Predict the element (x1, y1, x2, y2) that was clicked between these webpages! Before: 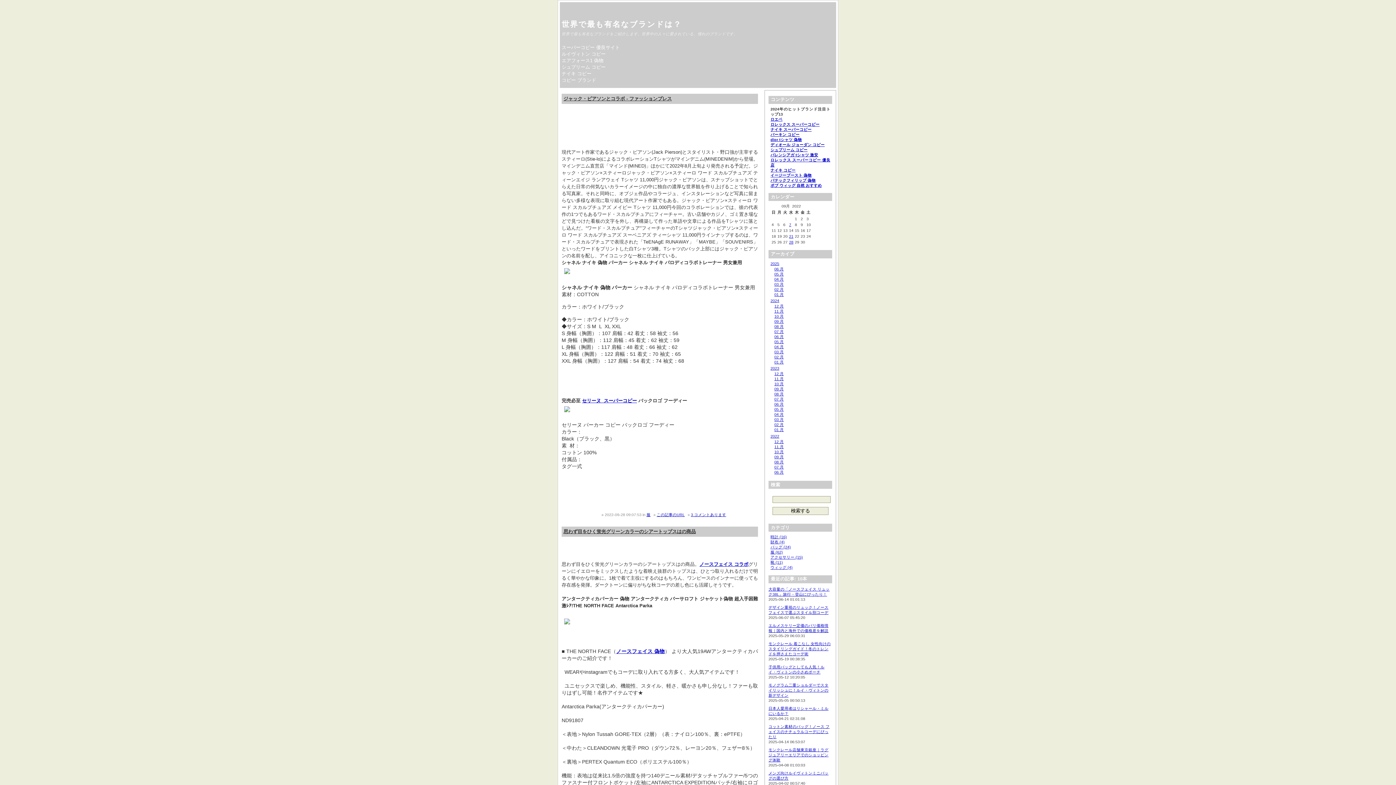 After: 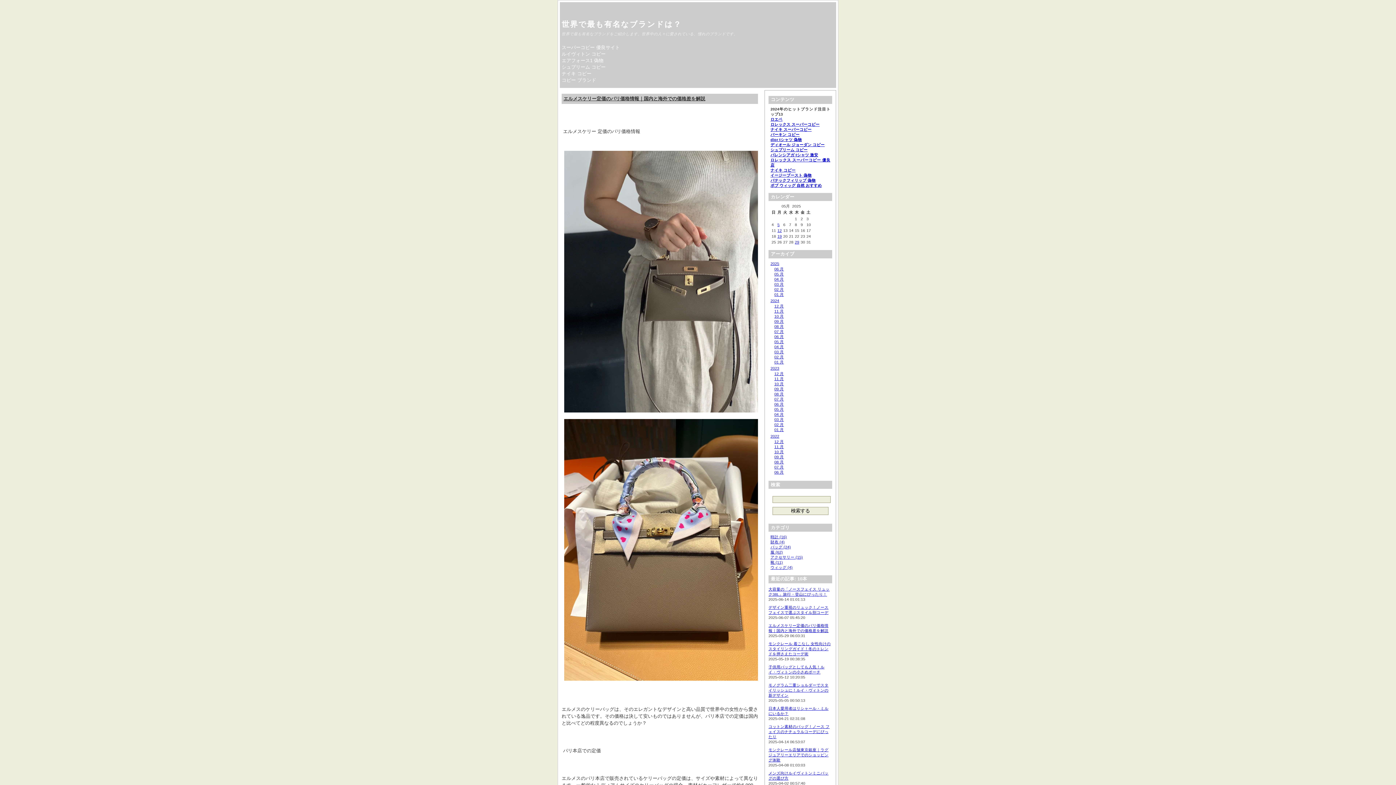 Action: bbox: (774, 271, 784, 276) label: 05 月